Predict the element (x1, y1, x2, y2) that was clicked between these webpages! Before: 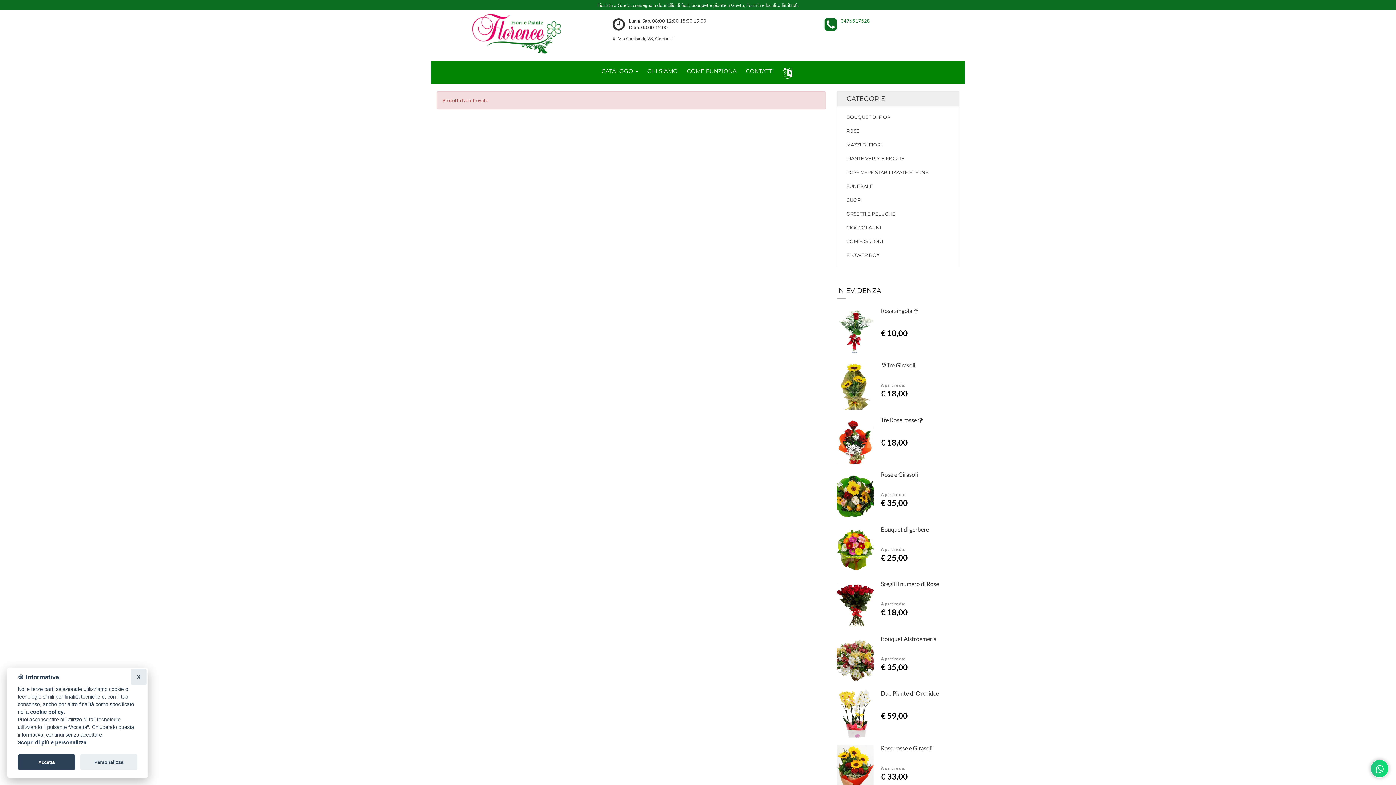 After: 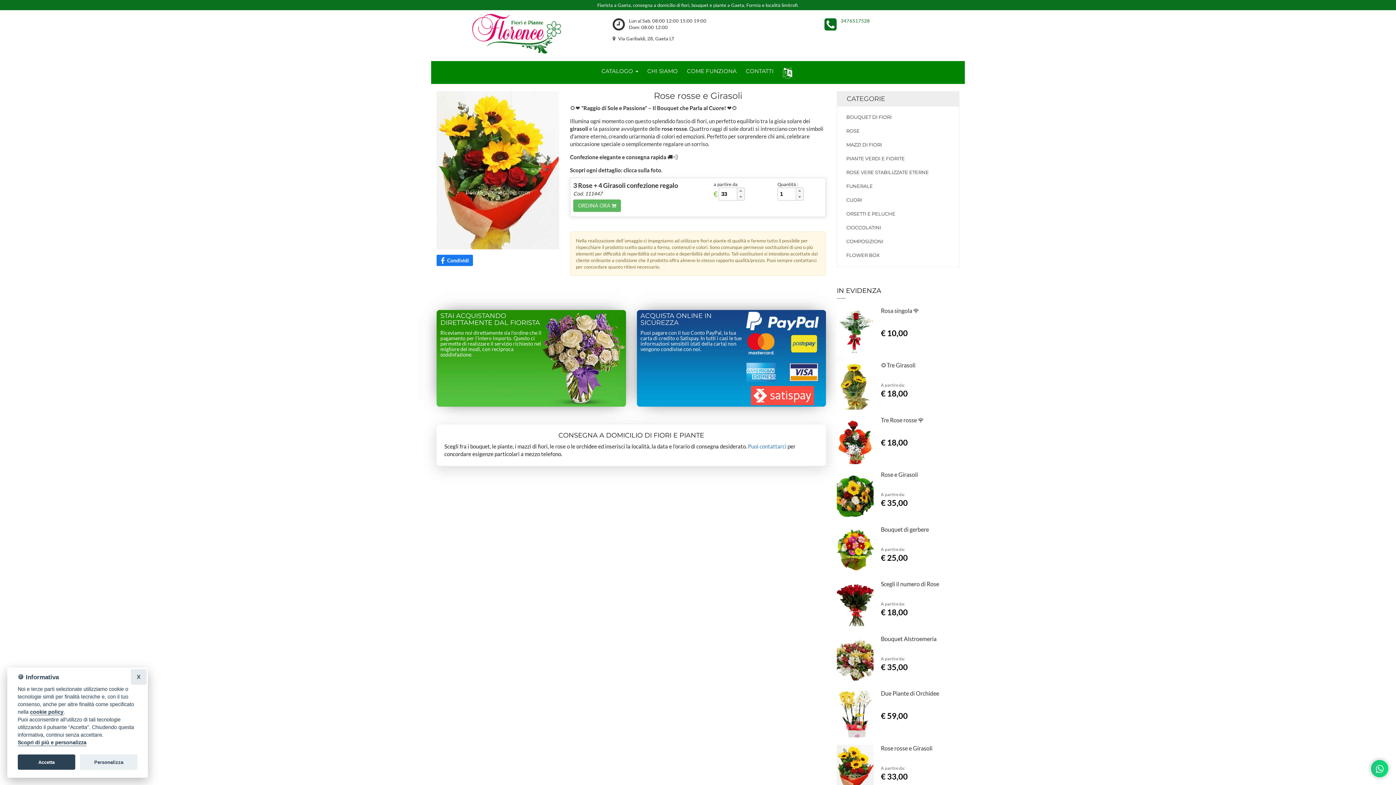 Action: bbox: (837, 765, 873, 771)